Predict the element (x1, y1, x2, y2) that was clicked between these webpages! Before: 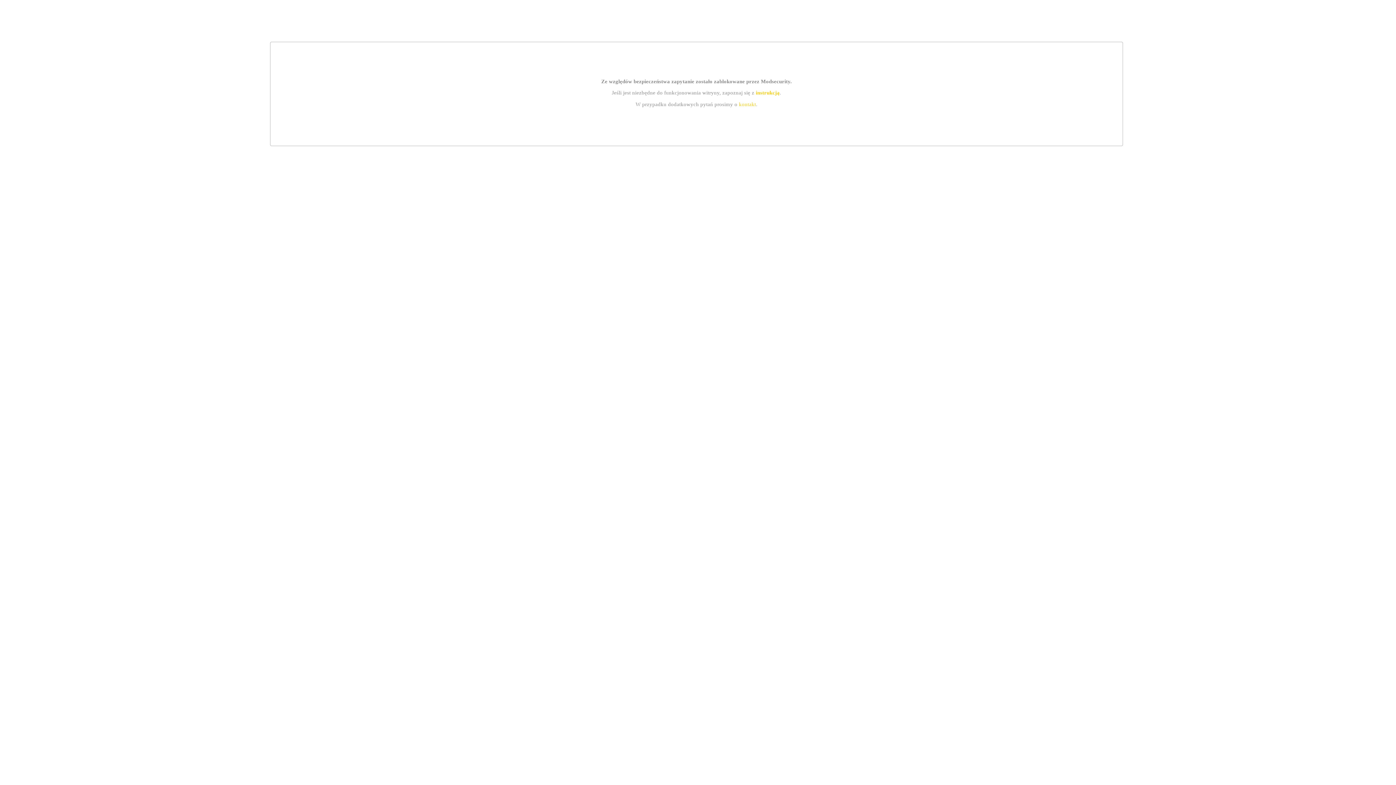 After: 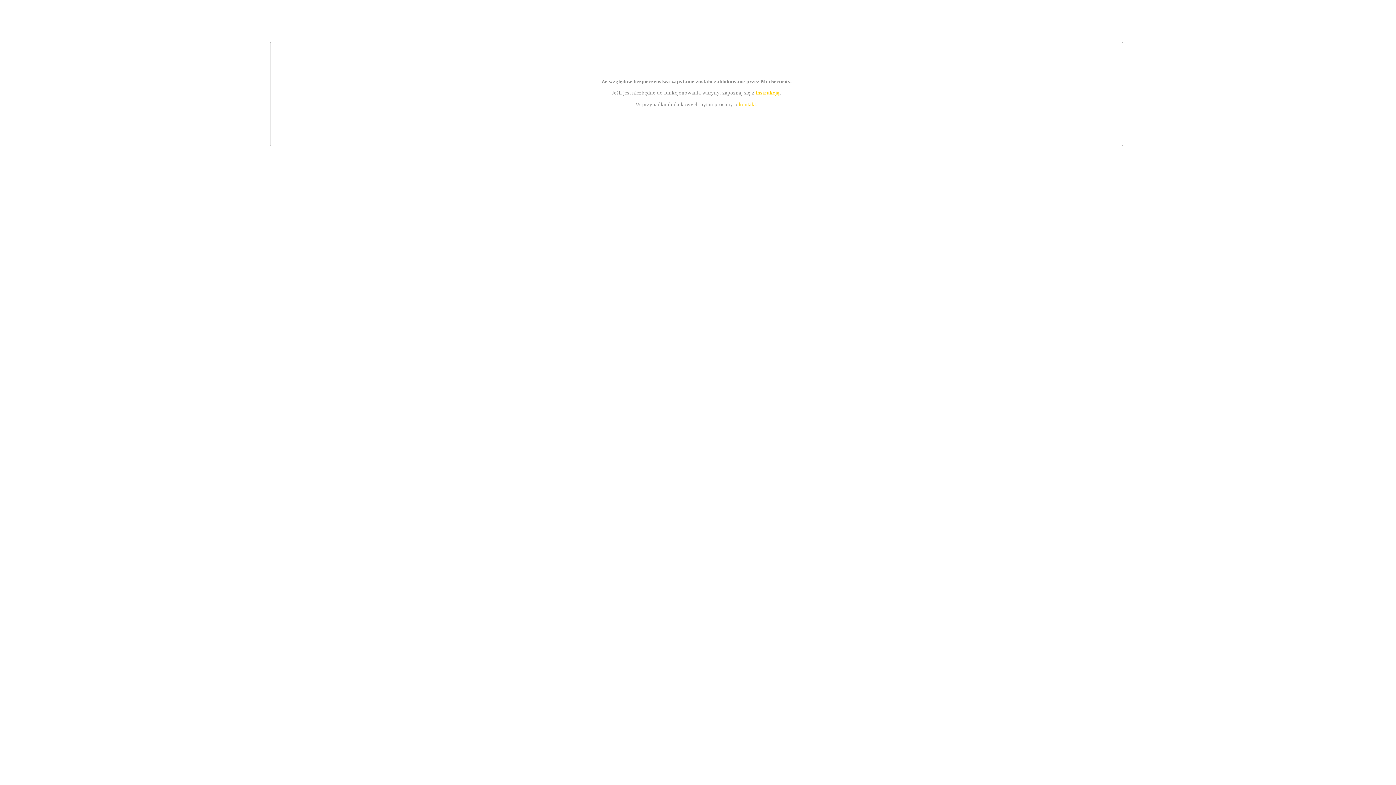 Action: bbox: (755, 89, 779, 95) label: instrukcją